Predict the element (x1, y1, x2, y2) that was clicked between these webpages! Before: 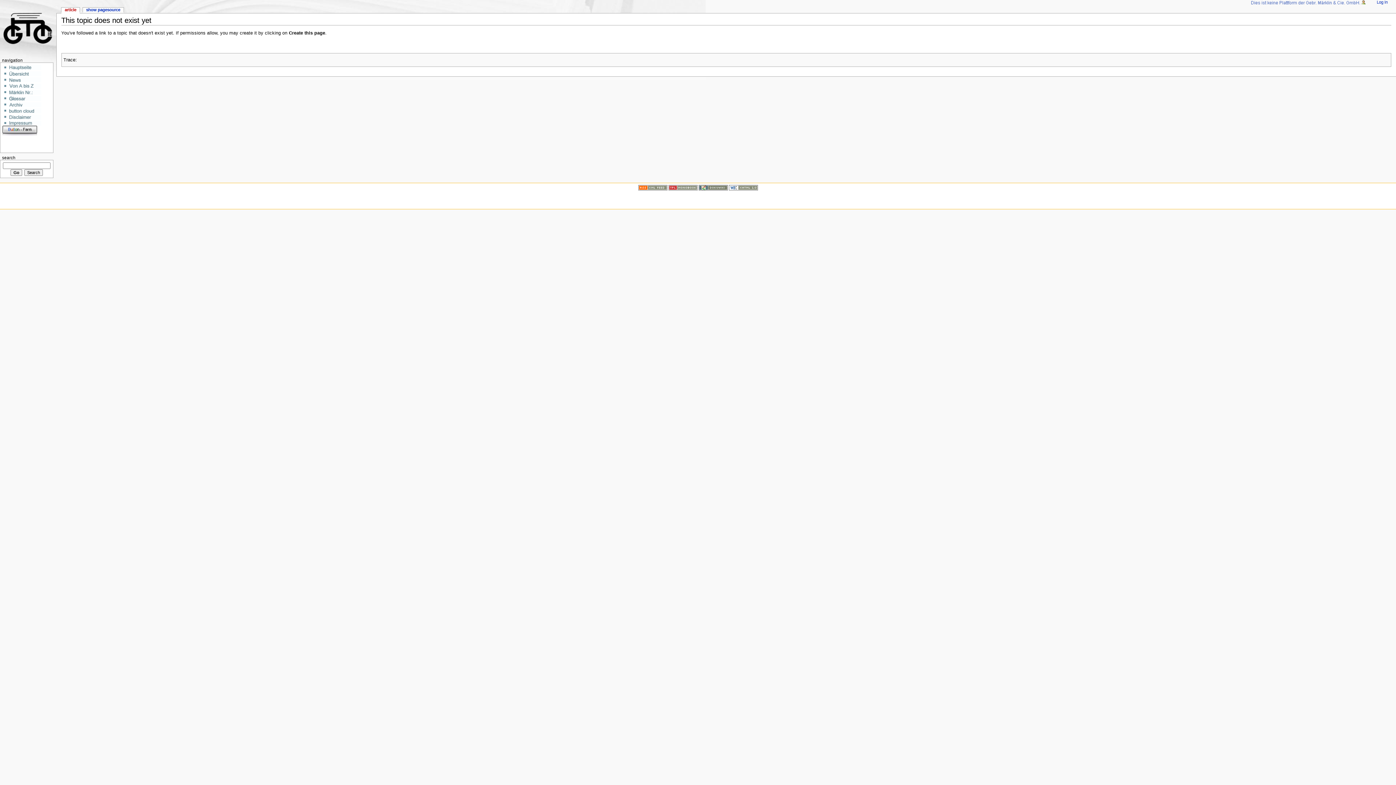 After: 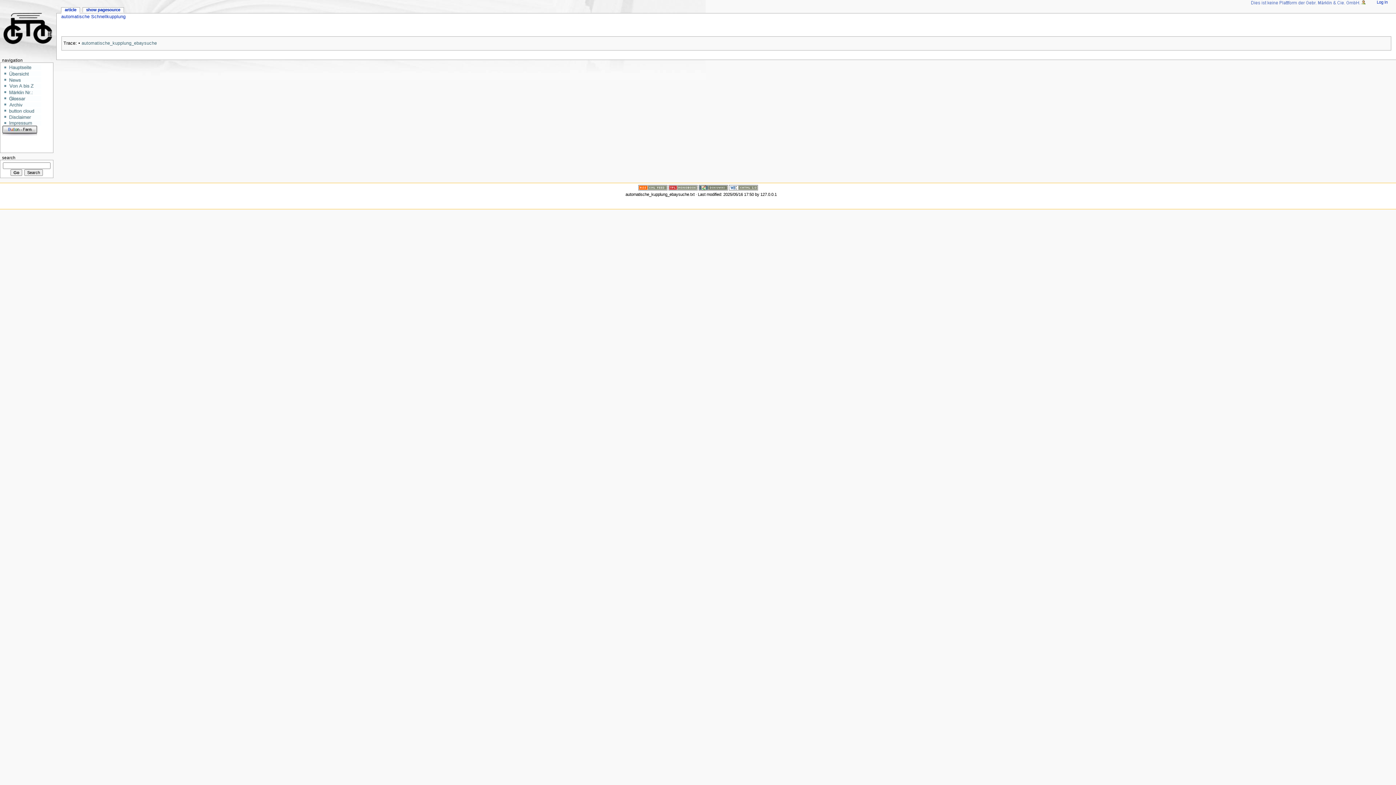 Action: bbox: (2, 141, 3, 146) label:  